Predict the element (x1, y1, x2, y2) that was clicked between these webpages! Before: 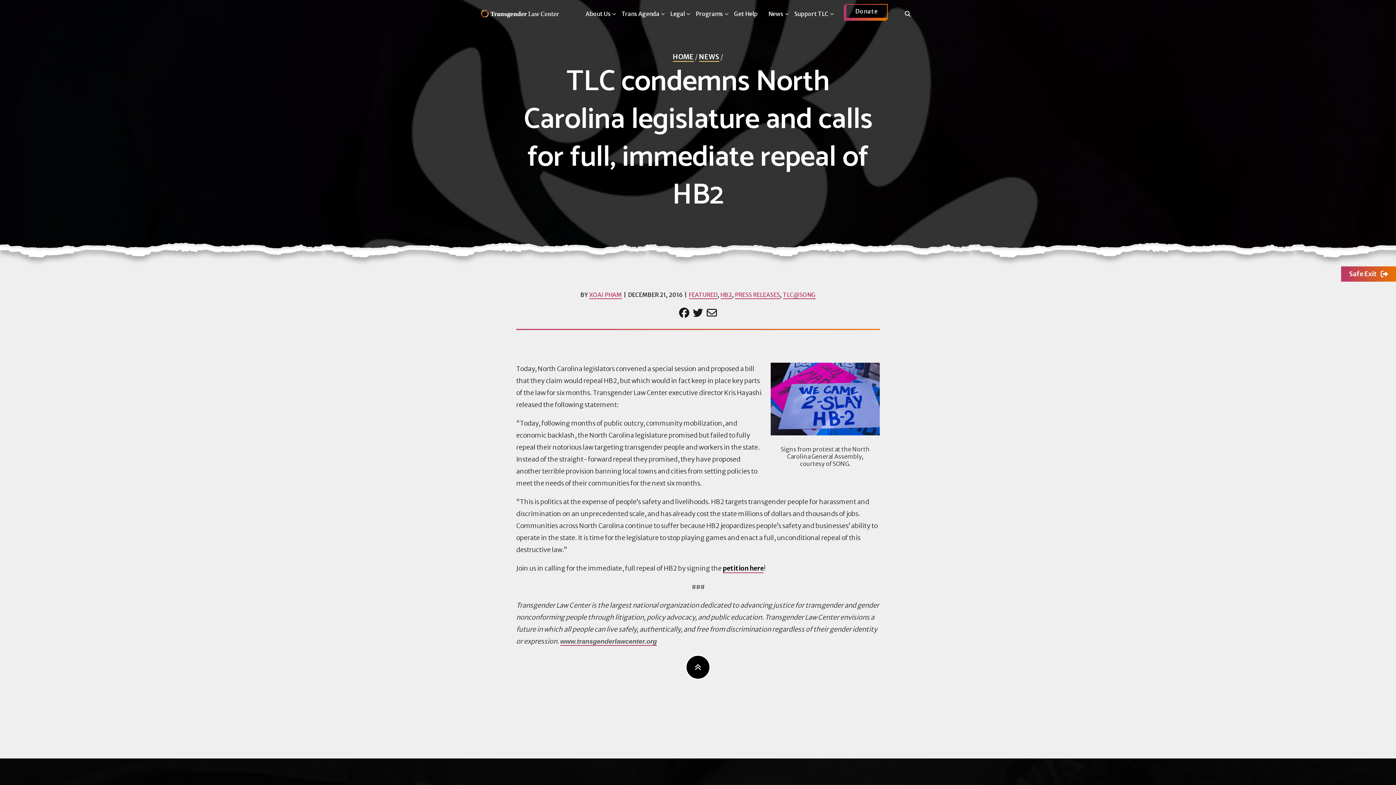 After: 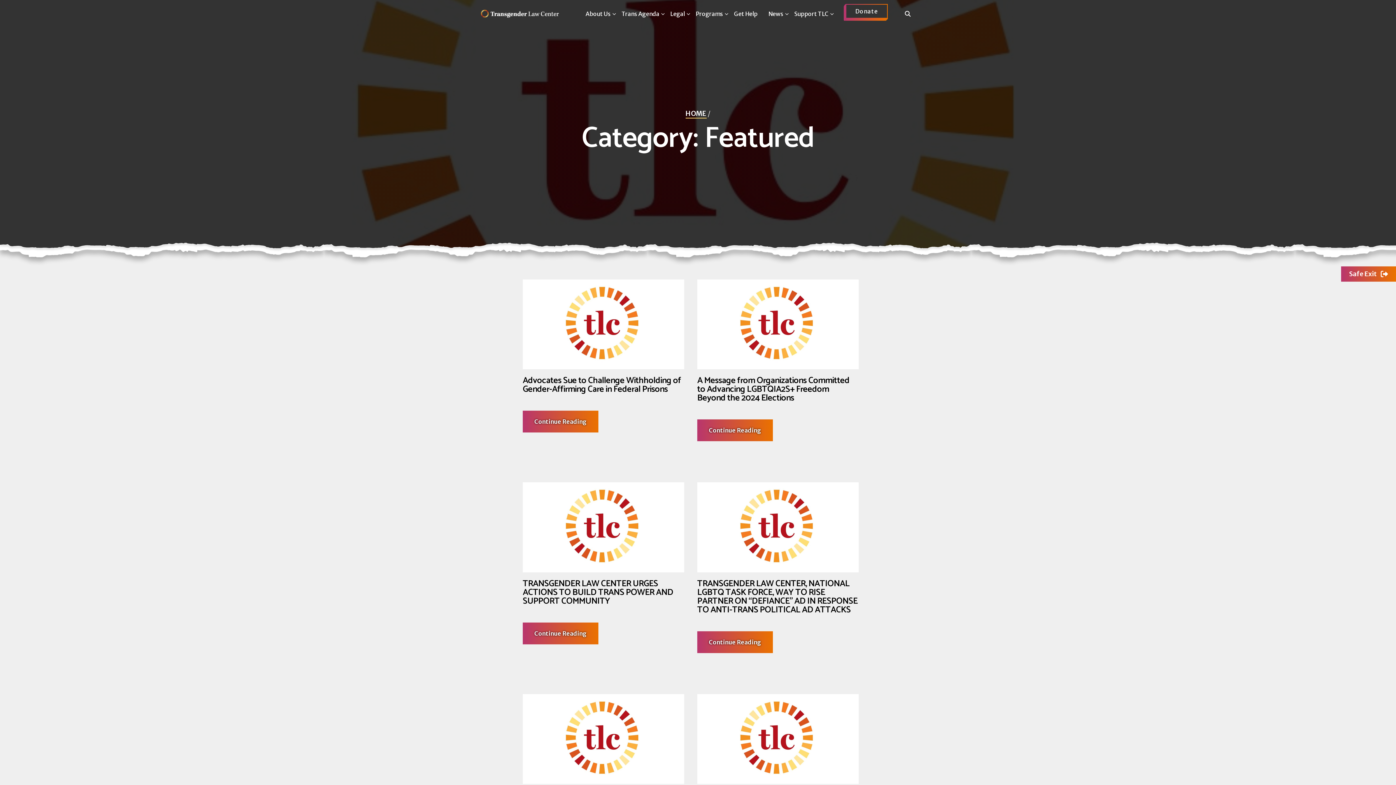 Action: bbox: (688, 291, 717, 299) label: FEATURED